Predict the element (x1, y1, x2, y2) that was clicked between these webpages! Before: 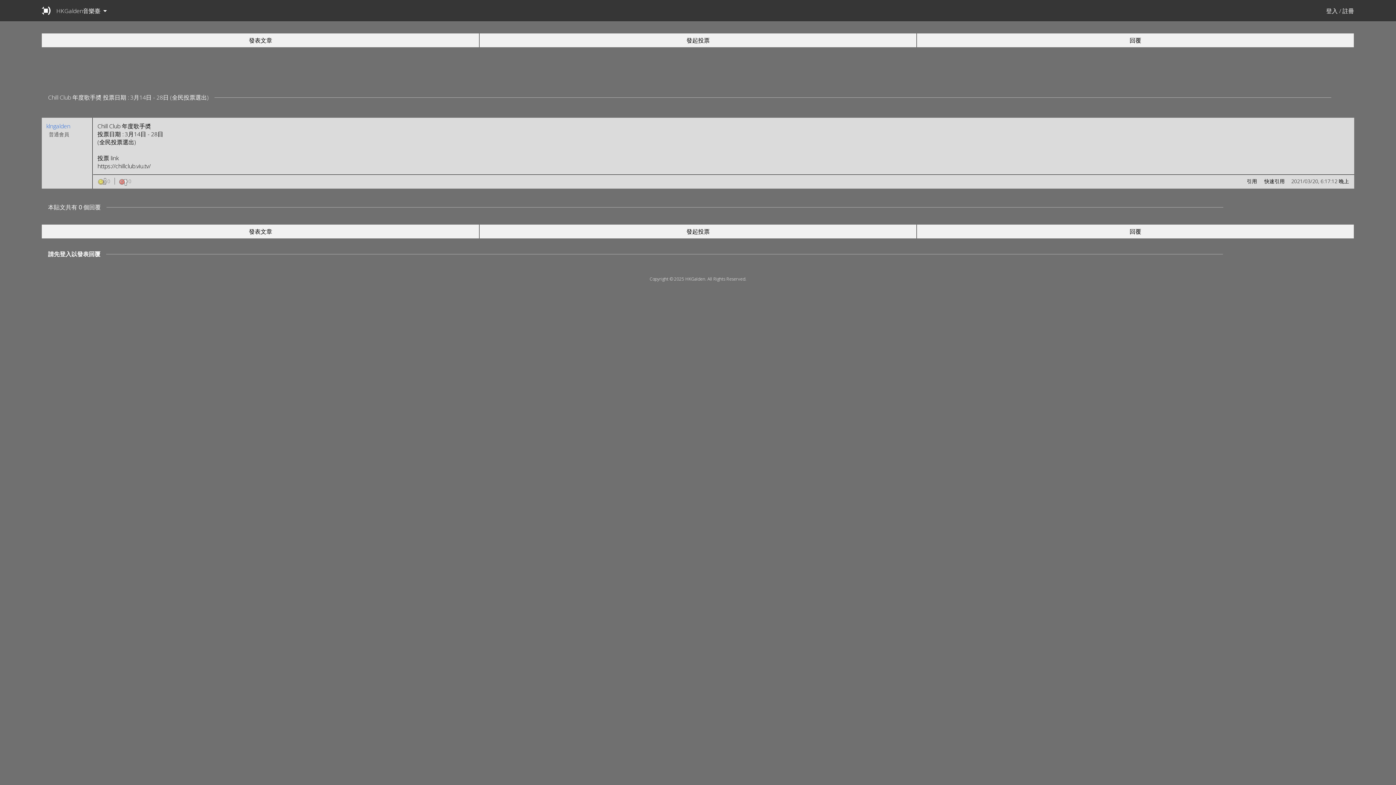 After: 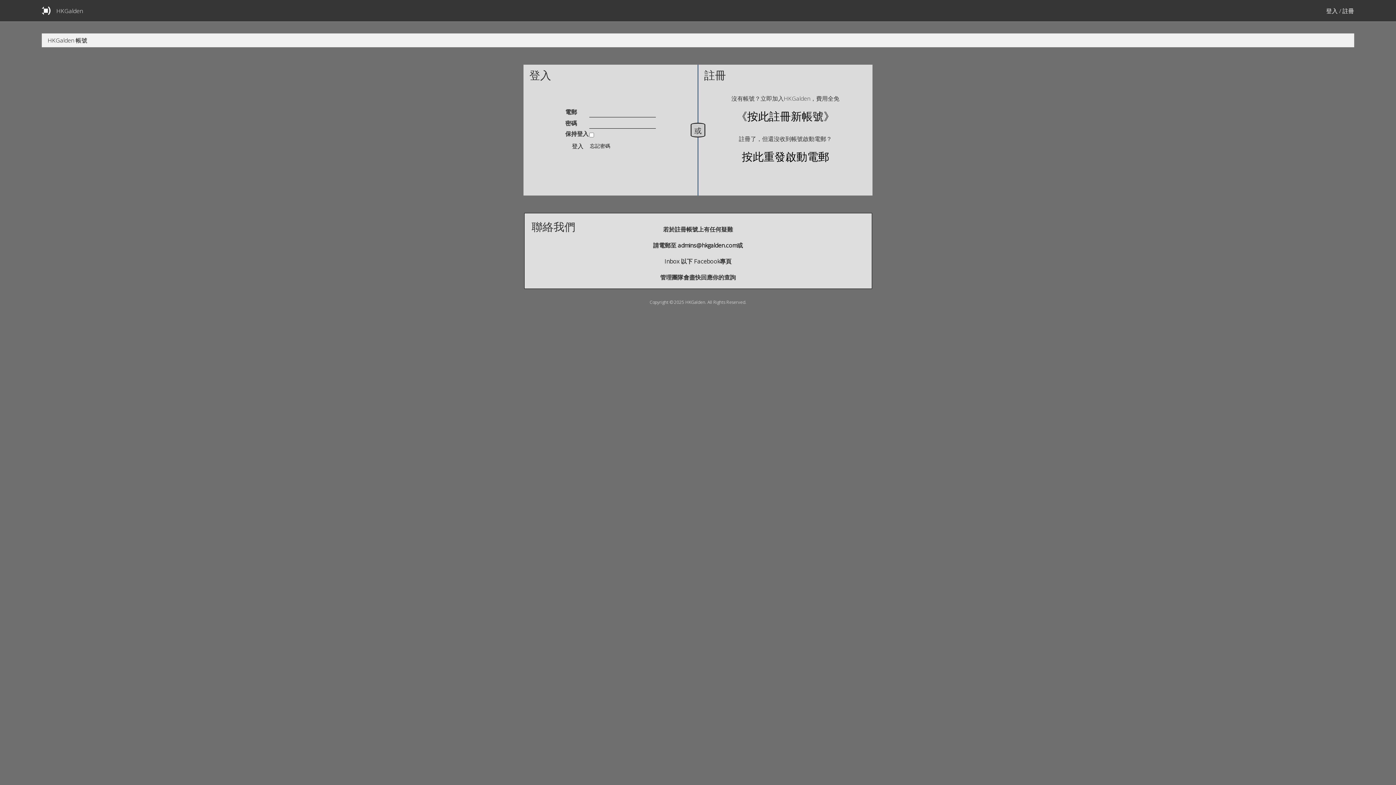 Action: bbox: (685, 227, 711, 235) label: 發起投票